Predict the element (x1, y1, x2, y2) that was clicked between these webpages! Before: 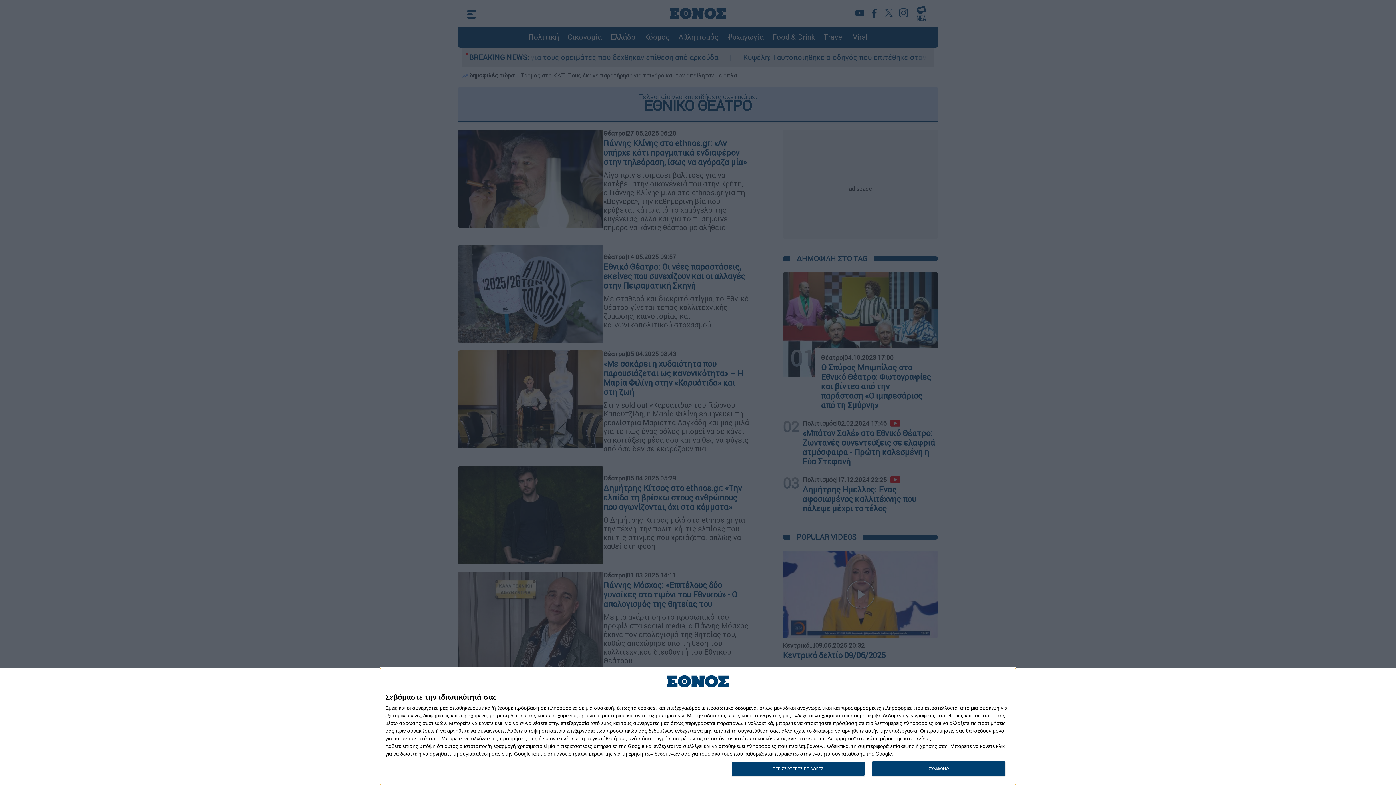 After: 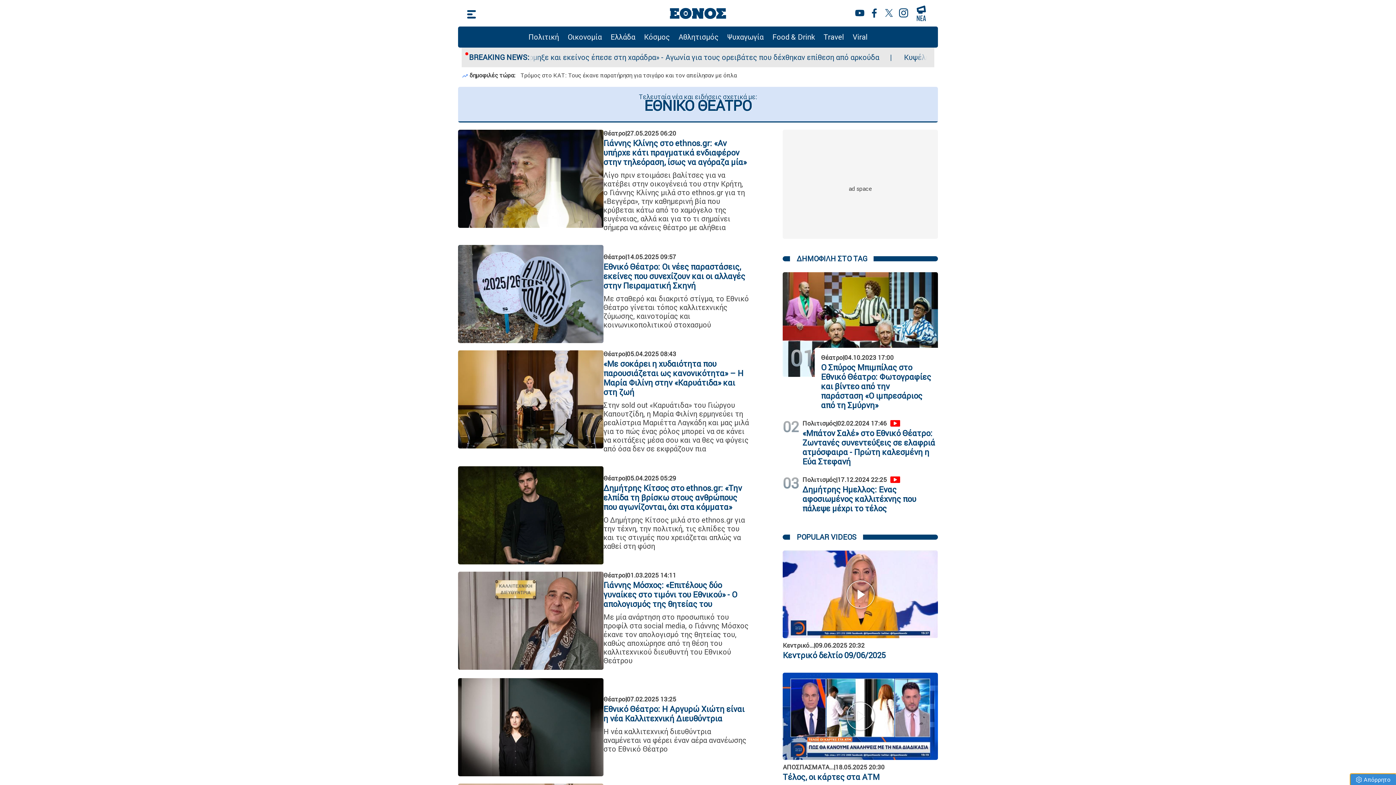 Action: label: ΣΥΜΦΩΝΩ bbox: (872, 761, 1005, 776)